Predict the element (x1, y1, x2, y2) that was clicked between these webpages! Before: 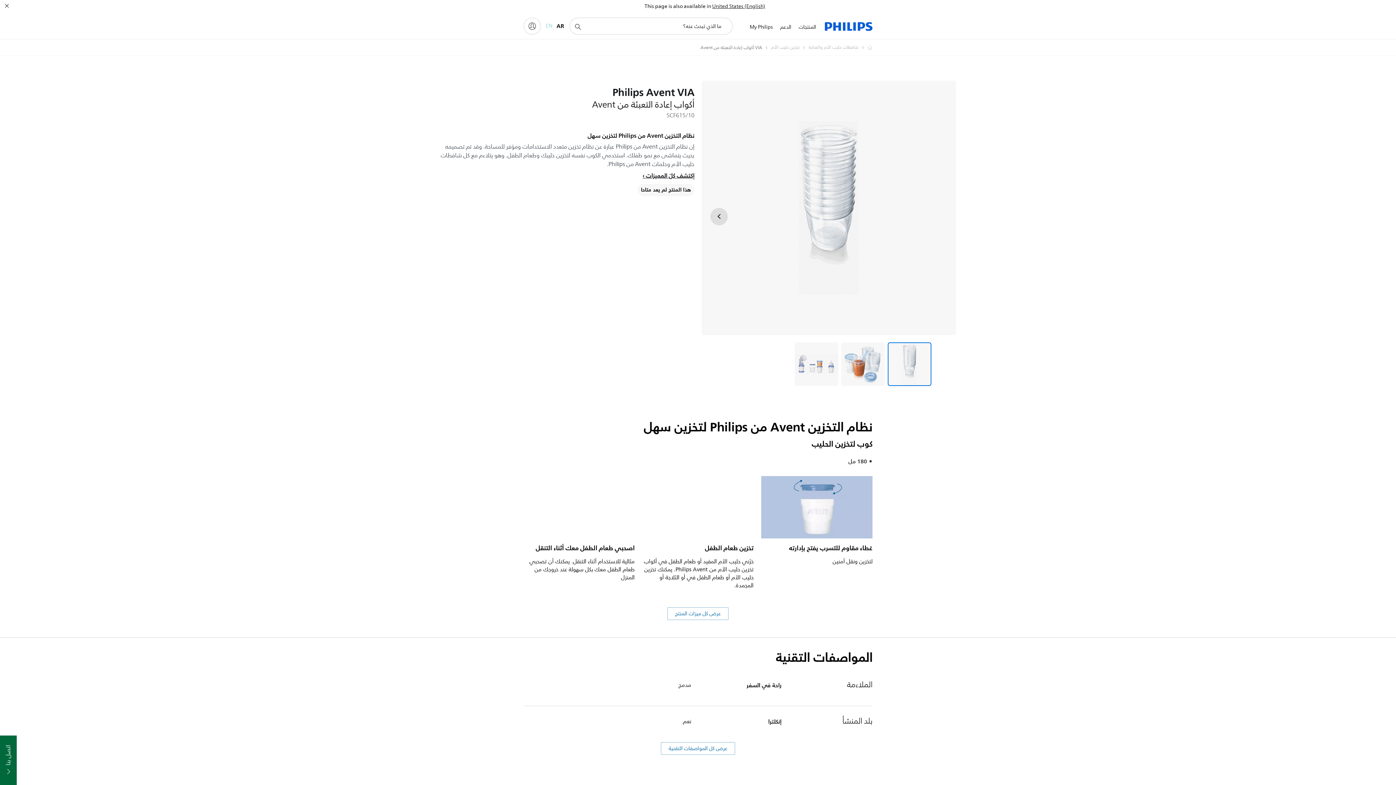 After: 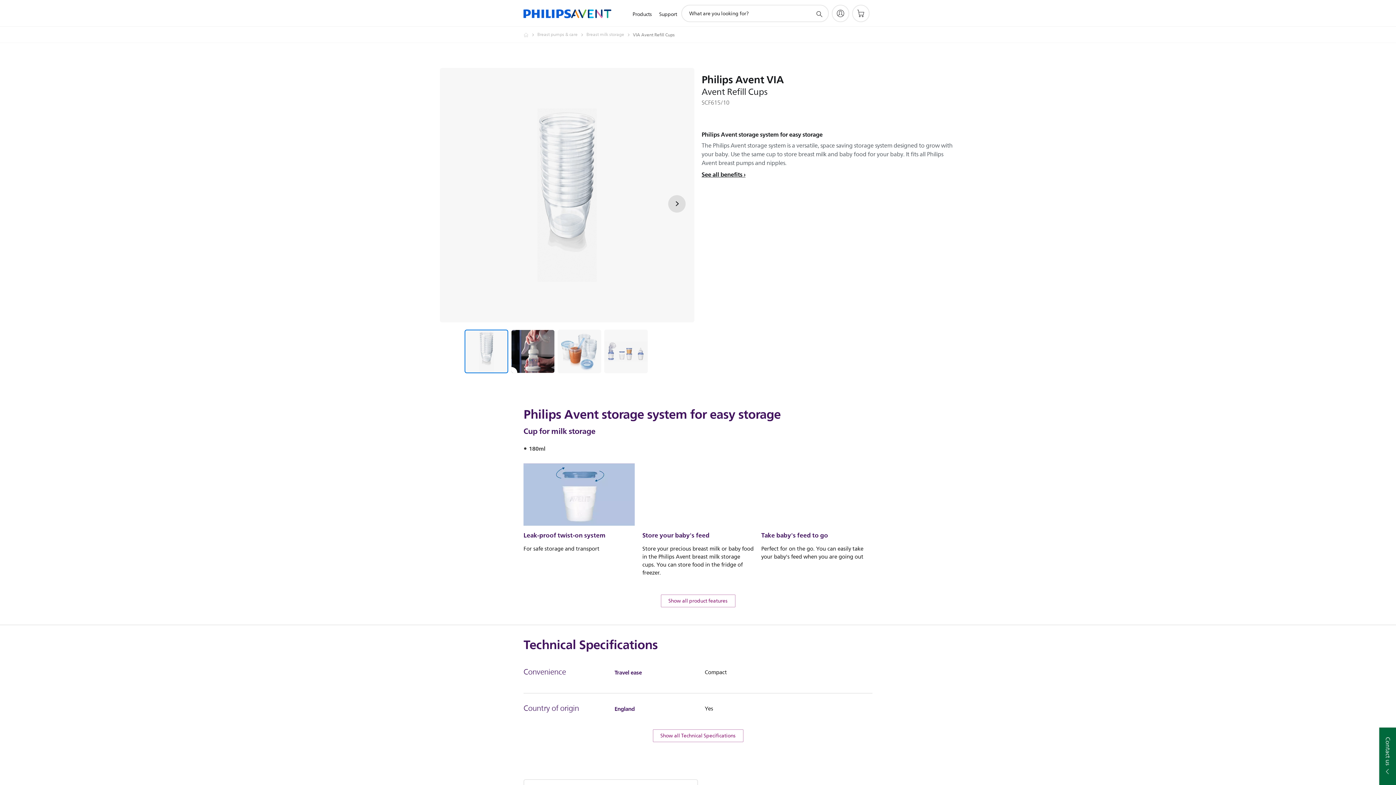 Action: label: United States (English) bbox: (712, 2, 765, 10)